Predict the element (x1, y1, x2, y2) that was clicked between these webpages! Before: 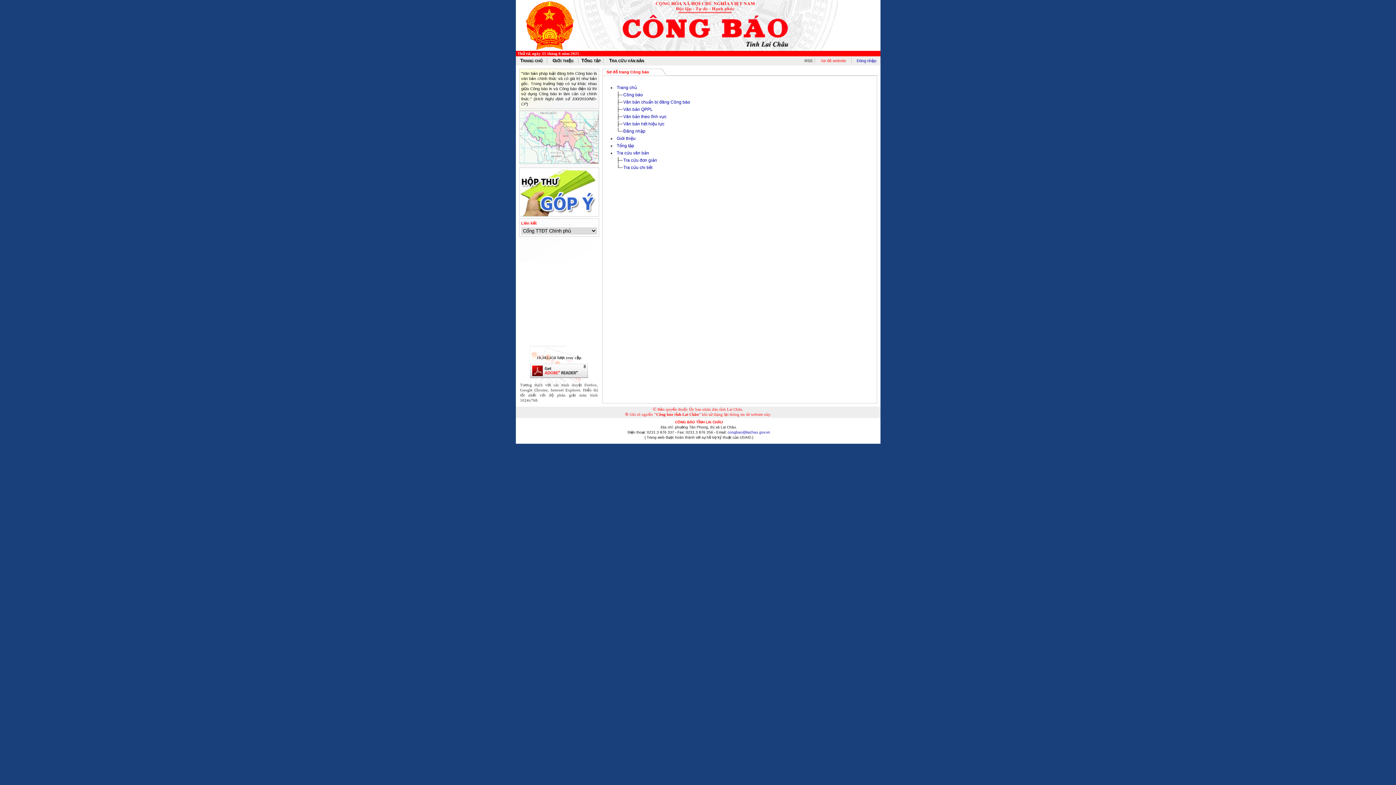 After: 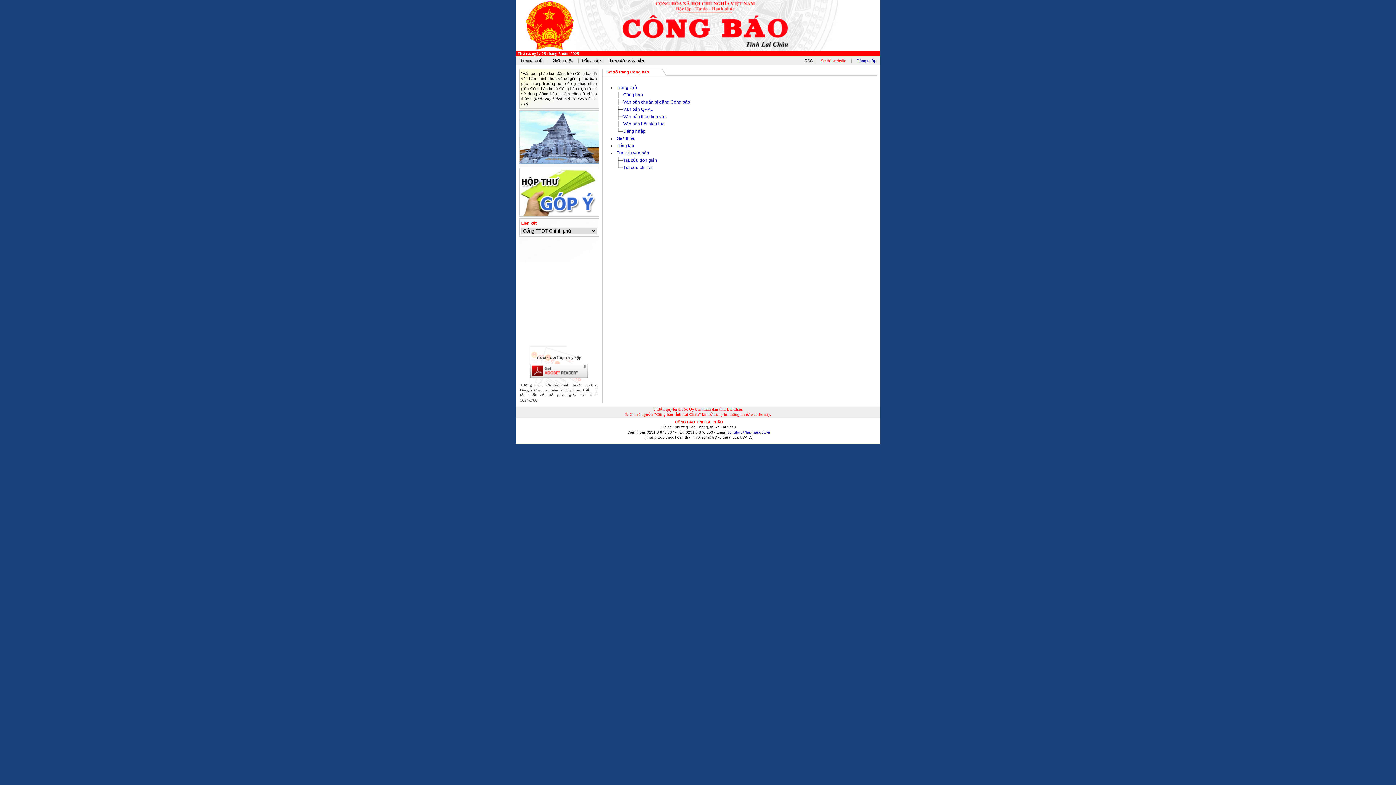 Action: bbox: (820, 58, 846, 62) label: Sơ đồ website